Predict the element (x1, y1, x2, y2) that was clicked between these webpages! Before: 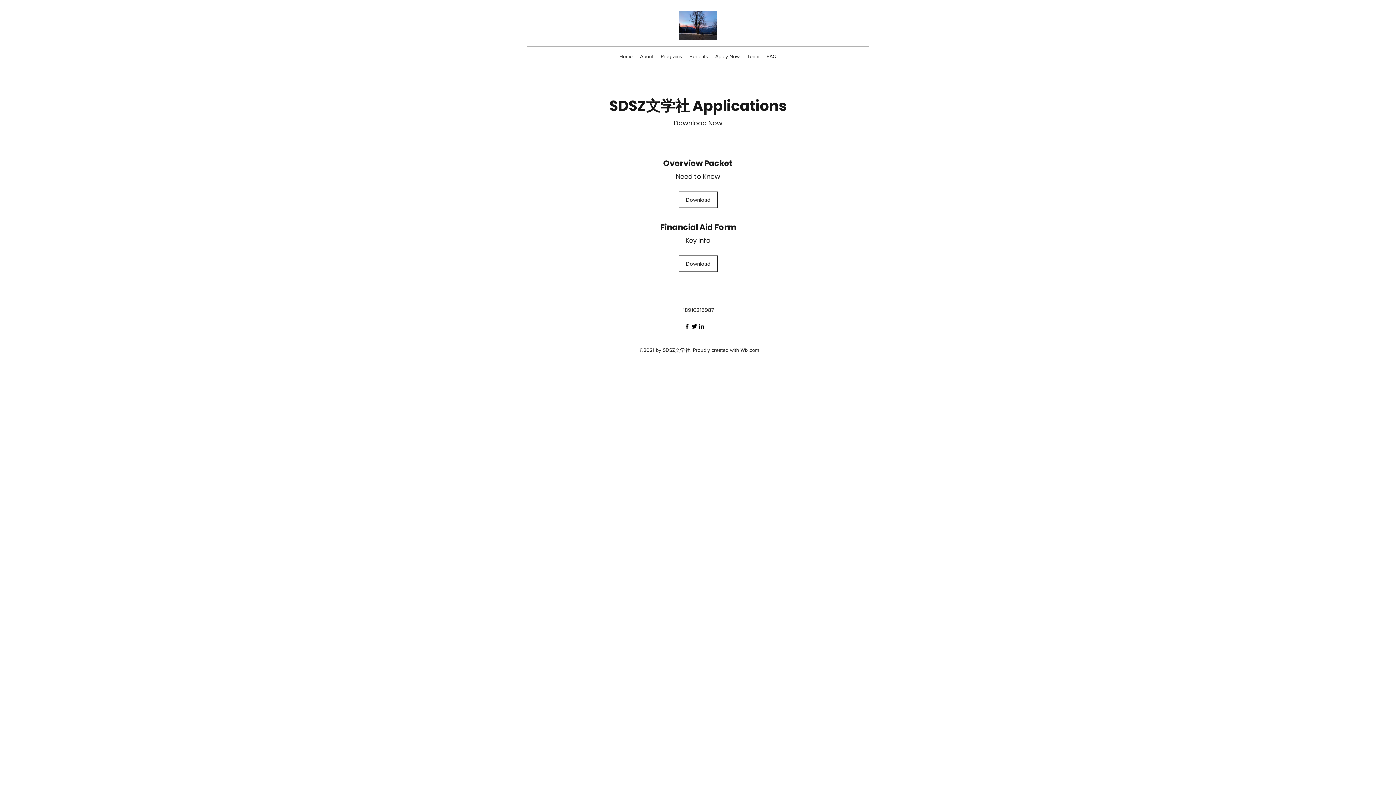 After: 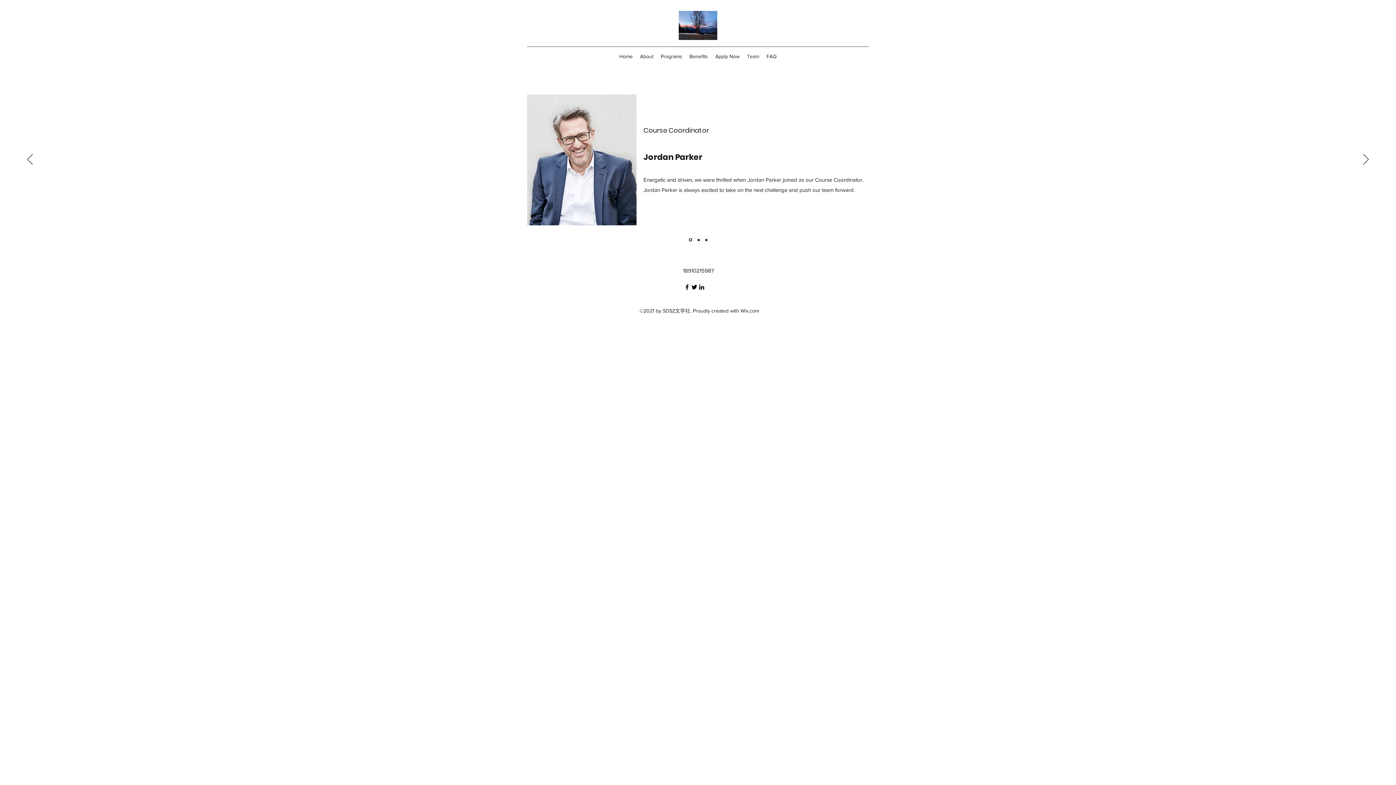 Action: label: Team bbox: (743, 50, 763, 61)